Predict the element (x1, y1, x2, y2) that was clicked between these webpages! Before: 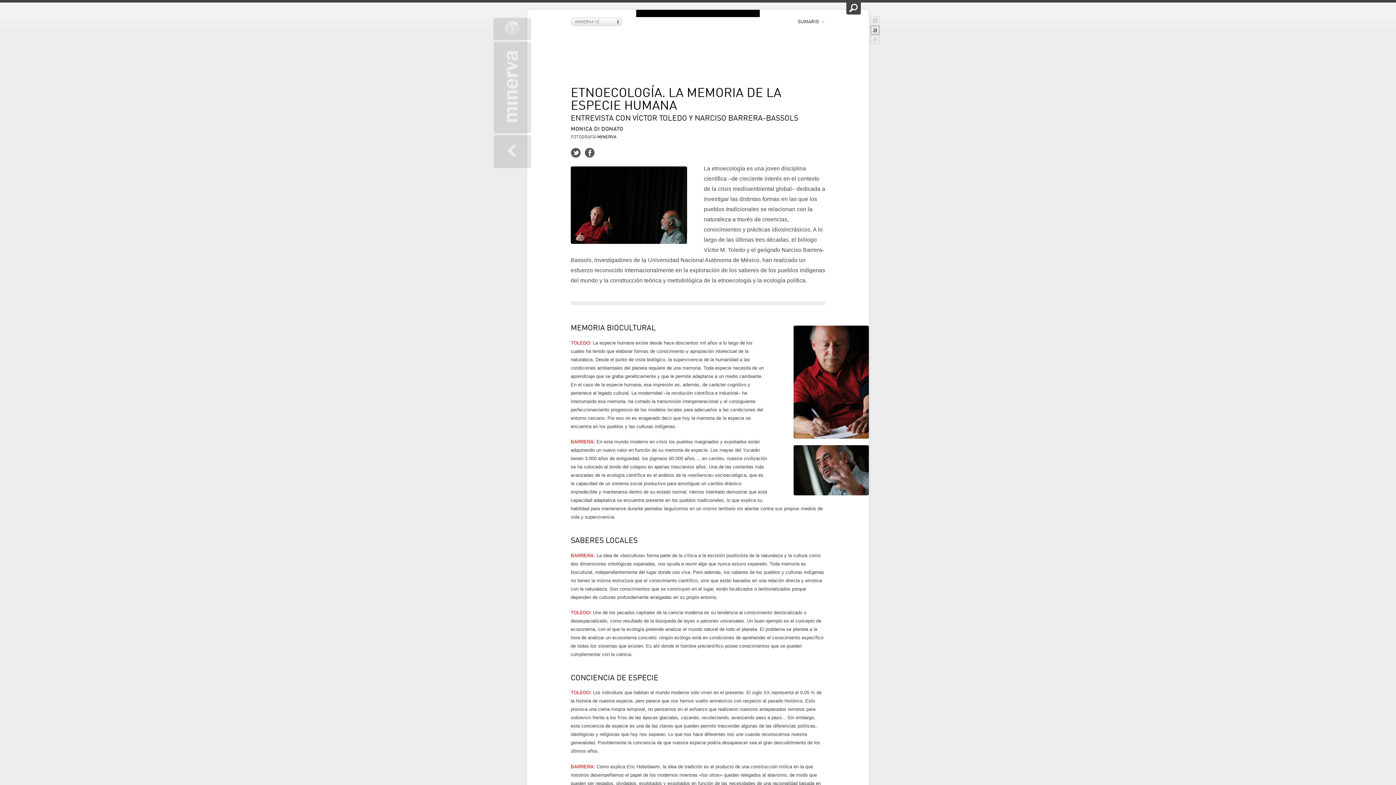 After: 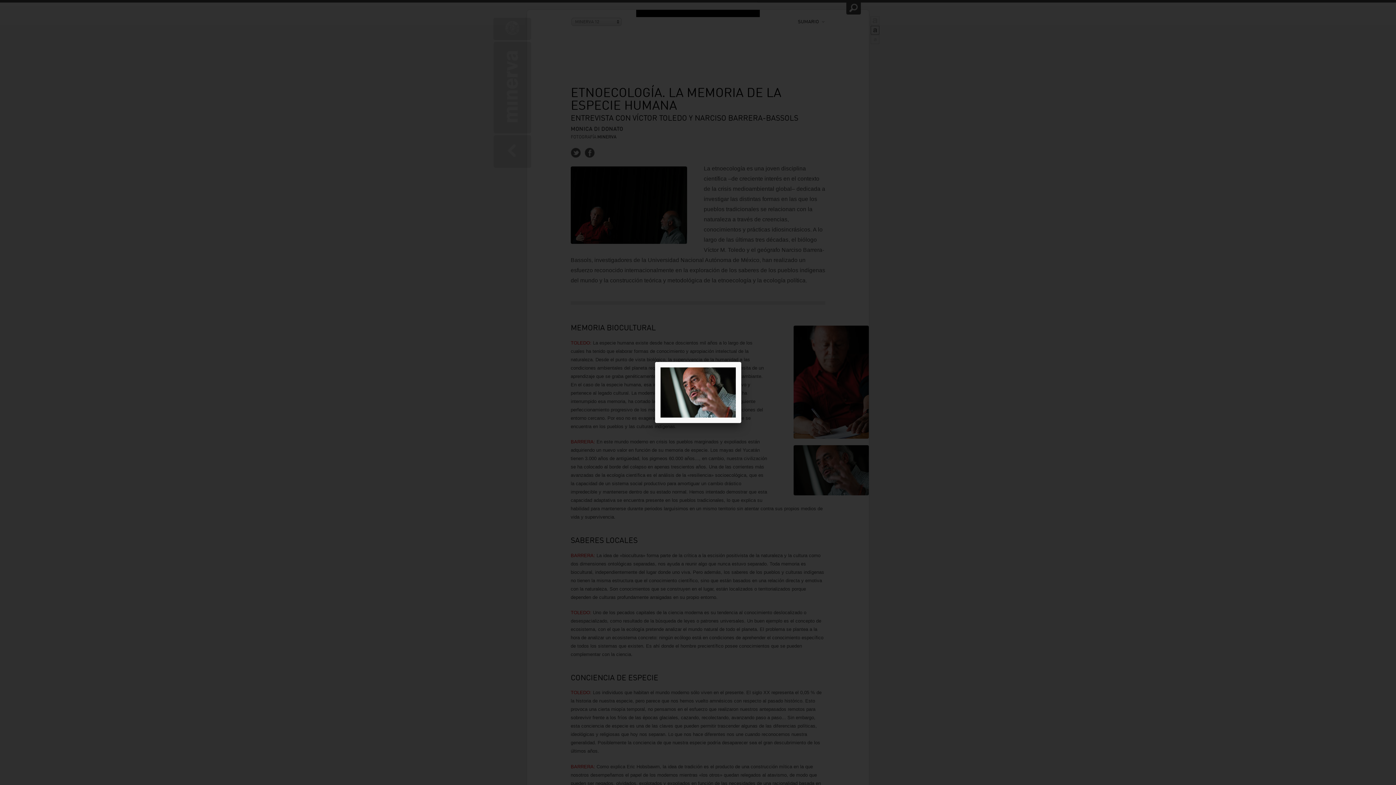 Action: bbox: (793, 445, 869, 495)